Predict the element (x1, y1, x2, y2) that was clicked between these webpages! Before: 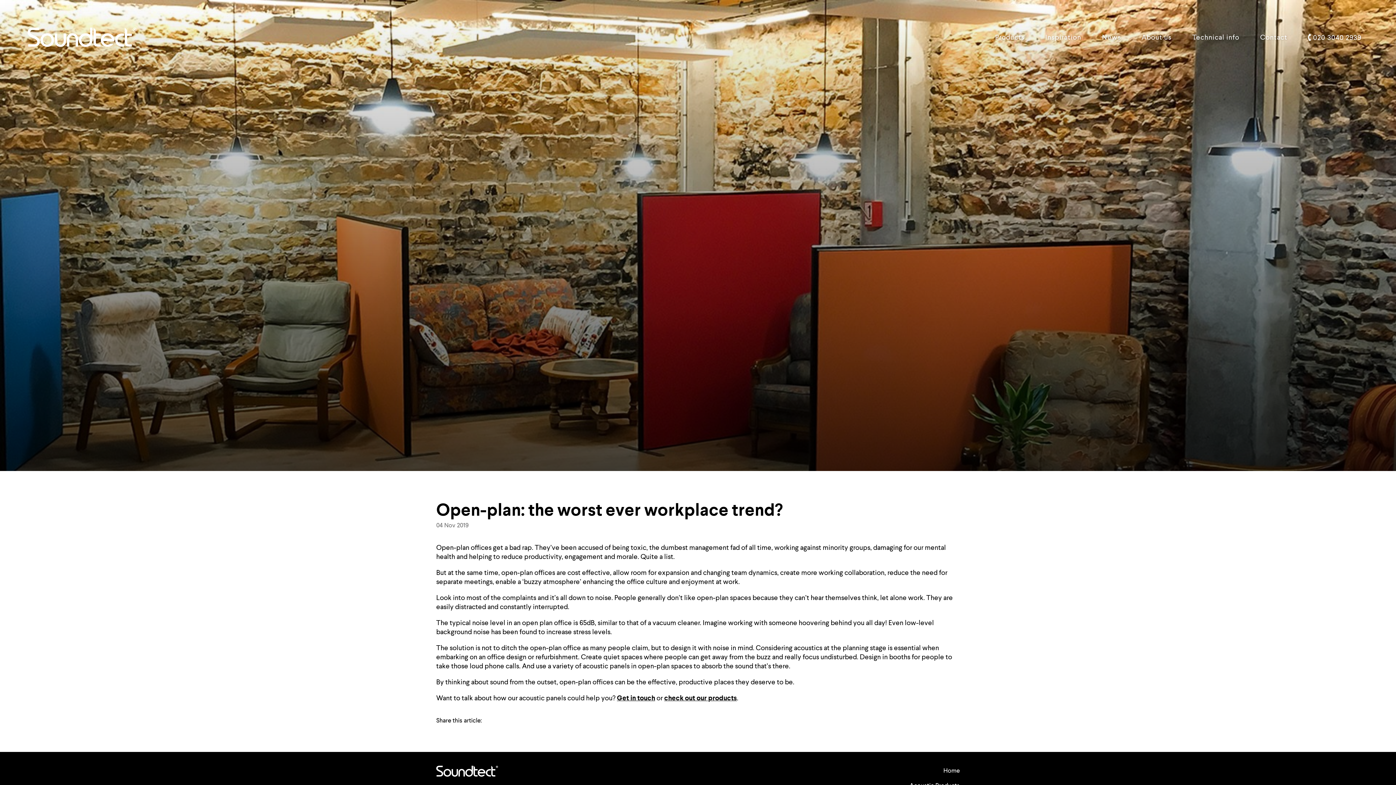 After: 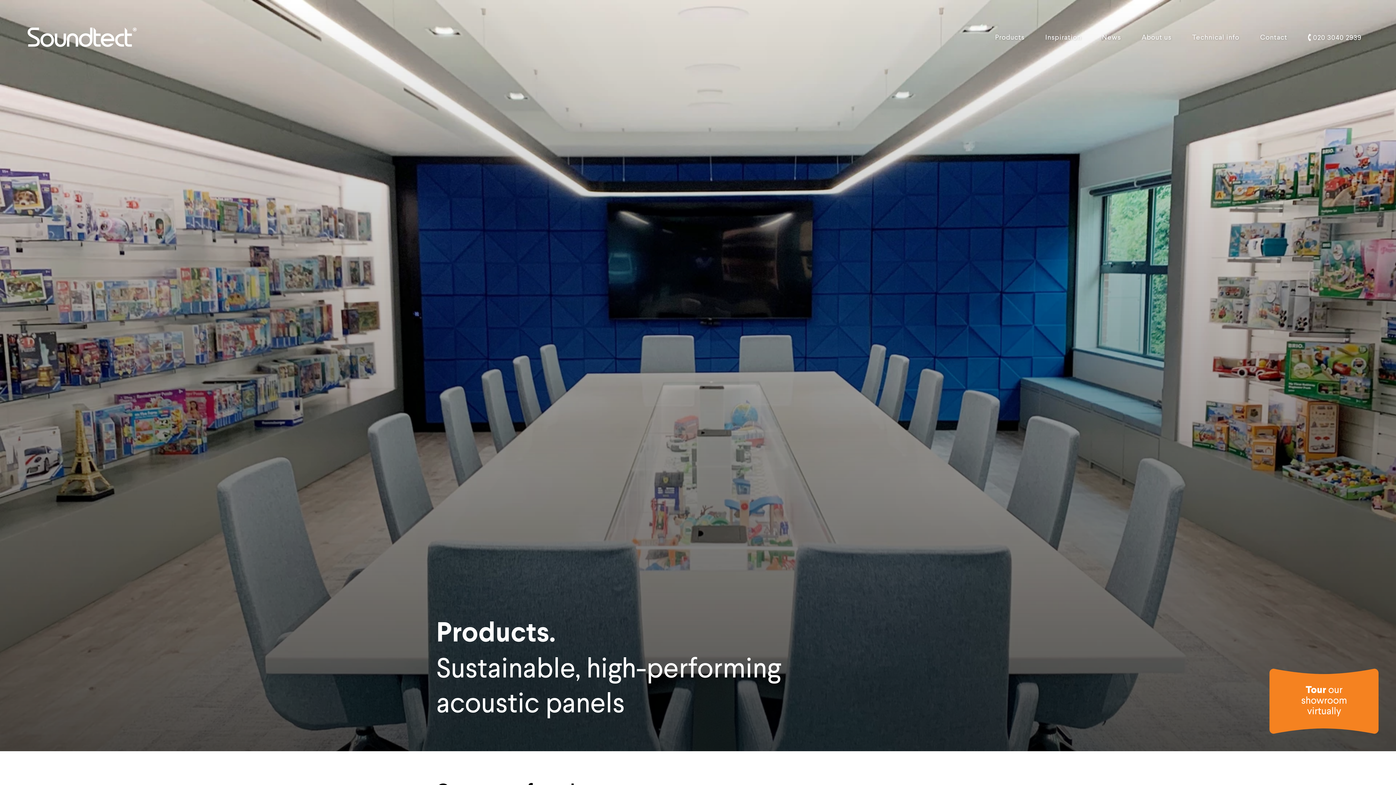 Action: label: check out our products bbox: (664, 693, 737, 702)